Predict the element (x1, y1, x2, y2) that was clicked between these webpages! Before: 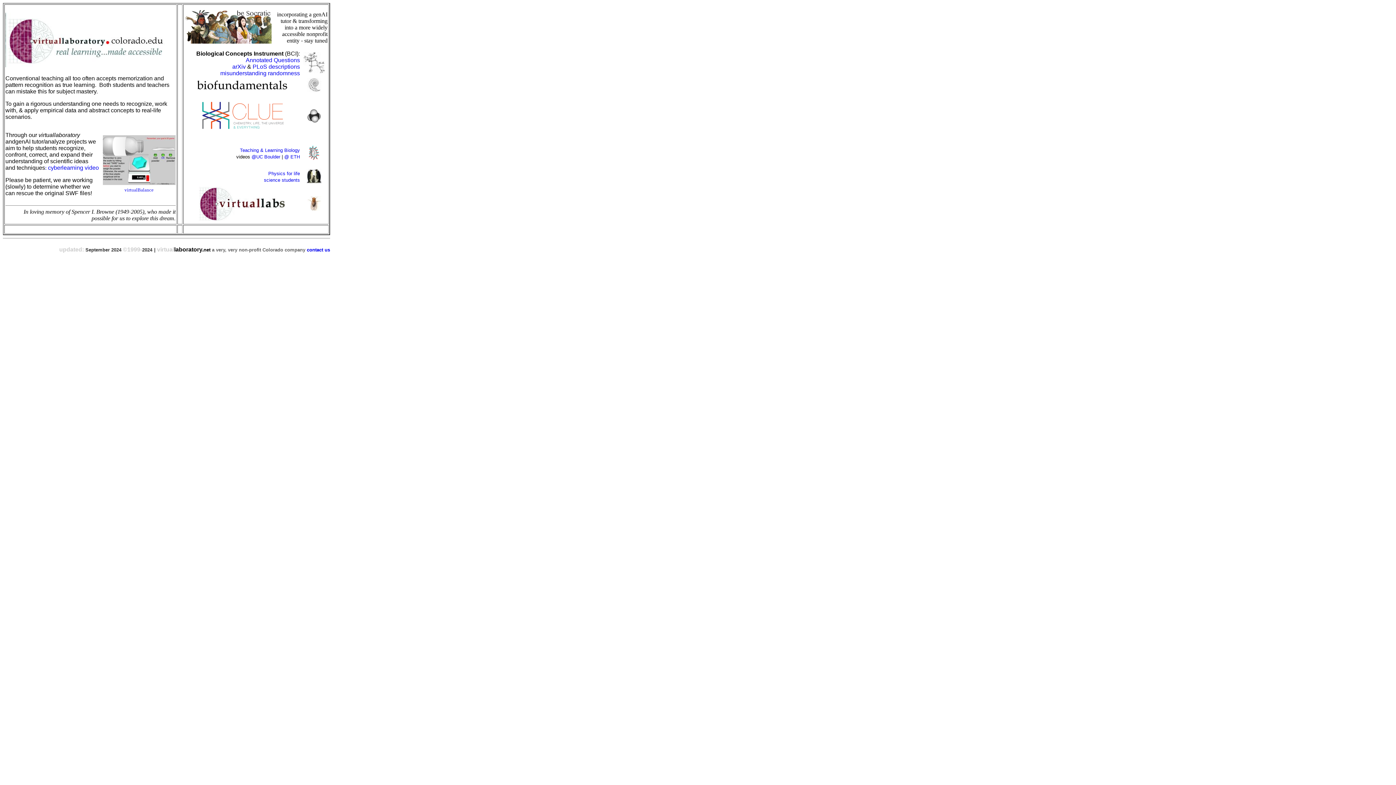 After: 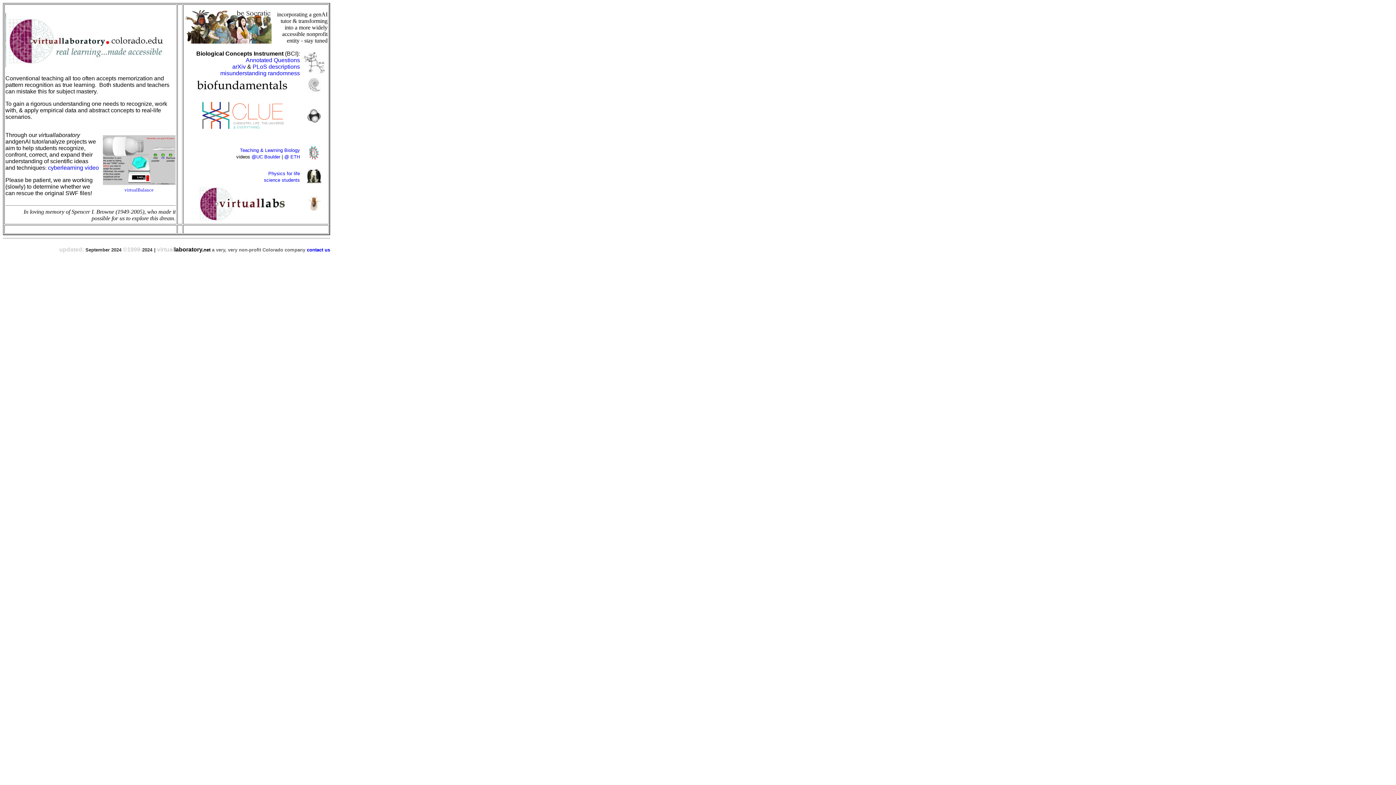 Action: bbox: (198, 216, 286, 222)